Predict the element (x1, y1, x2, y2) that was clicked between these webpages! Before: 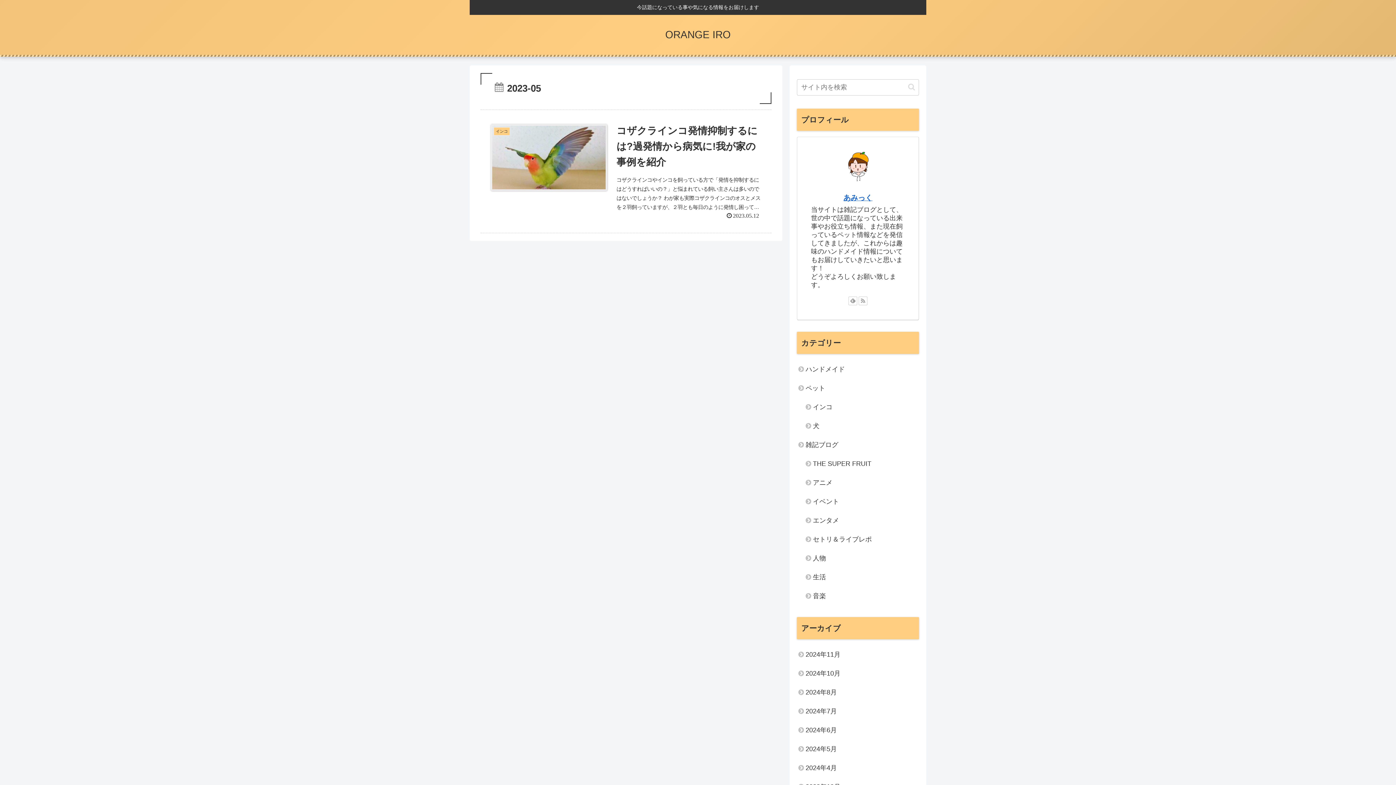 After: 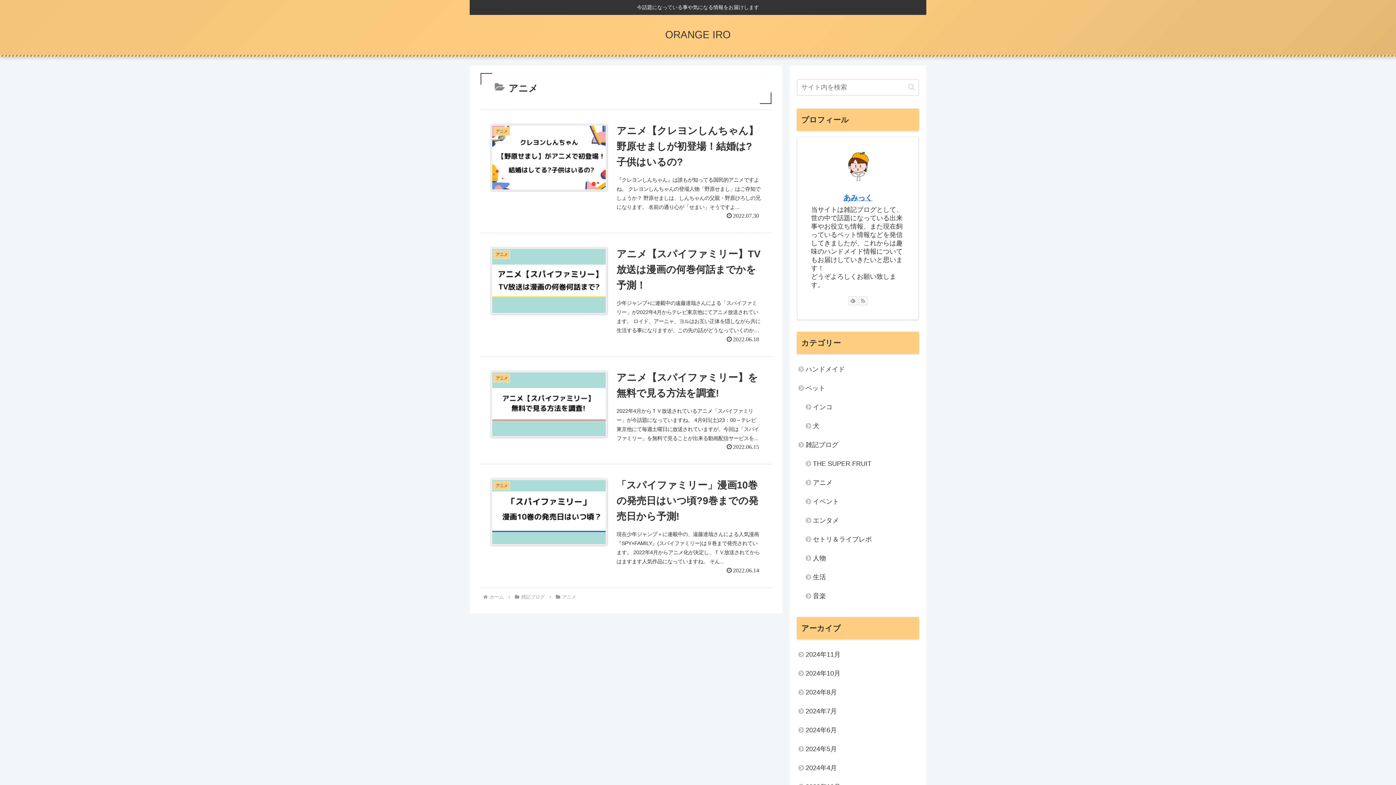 Action: bbox: (804, 473, 919, 492) label: アニメ